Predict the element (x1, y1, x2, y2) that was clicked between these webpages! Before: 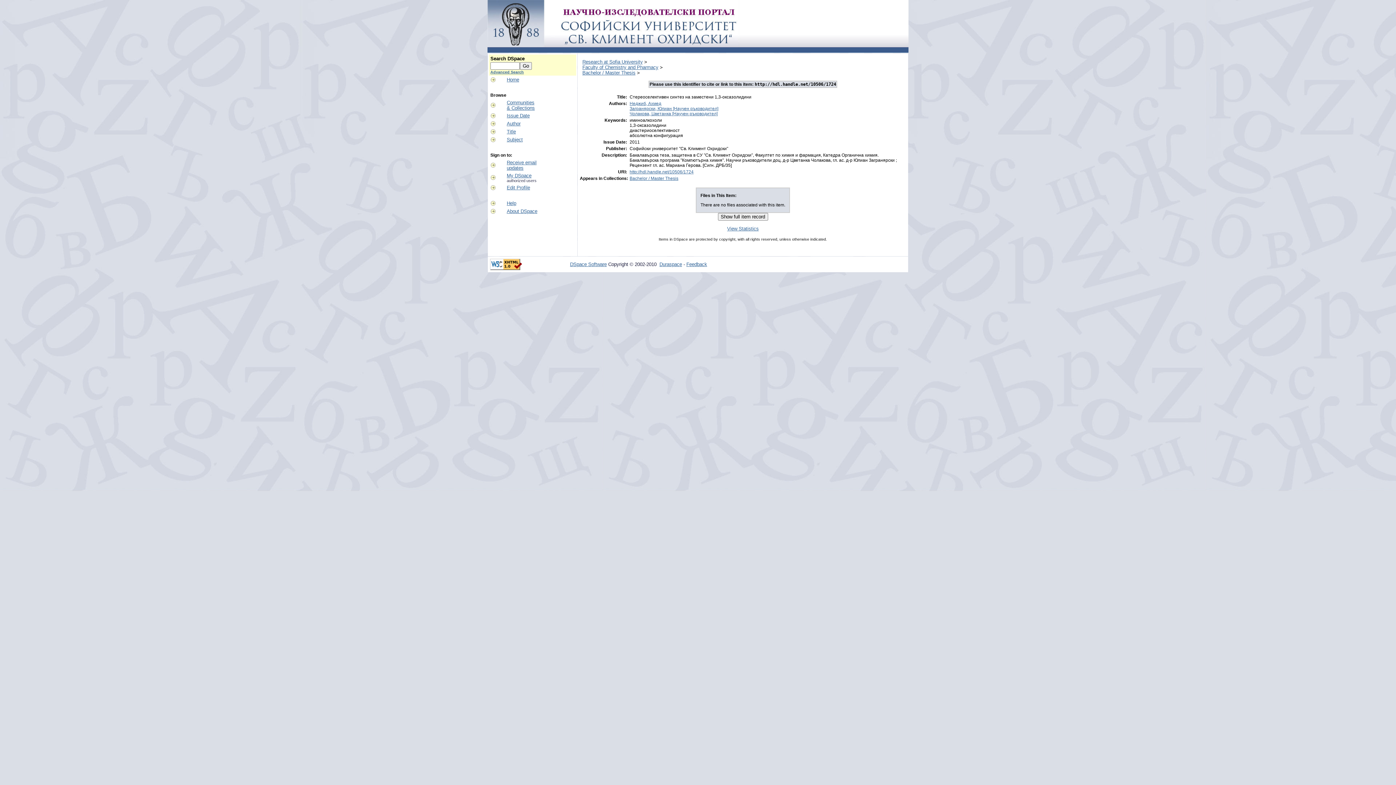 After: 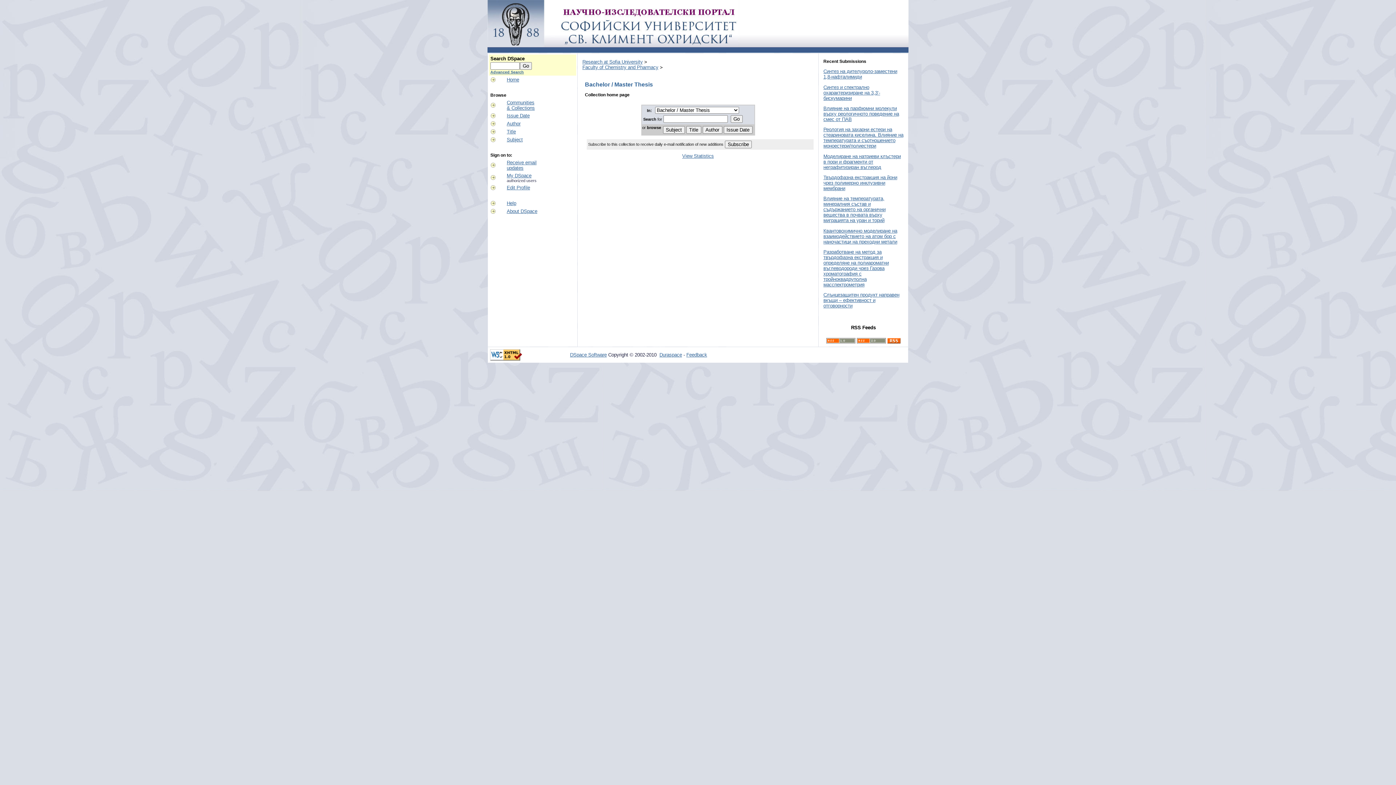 Action: label: Bachelor / Master Thesis bbox: (582, 70, 635, 75)